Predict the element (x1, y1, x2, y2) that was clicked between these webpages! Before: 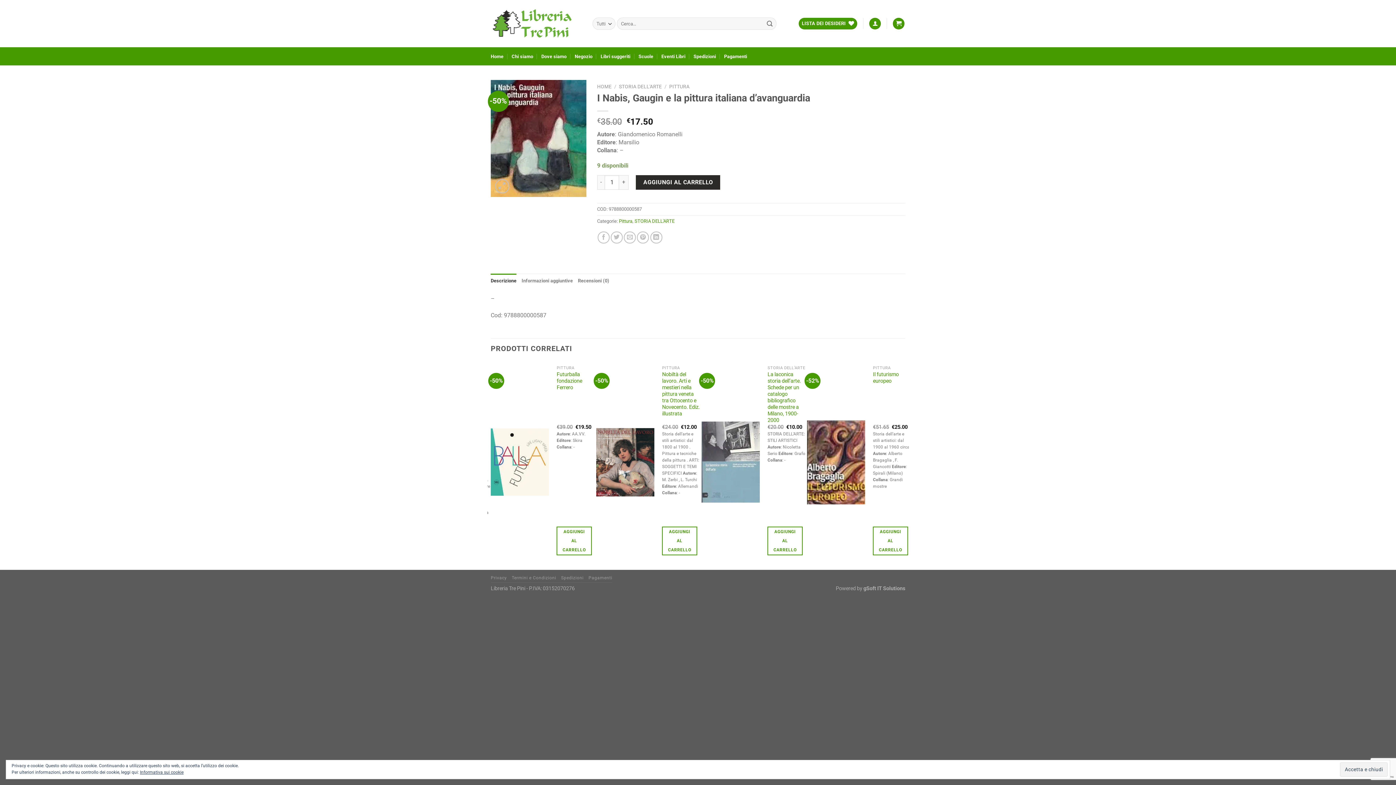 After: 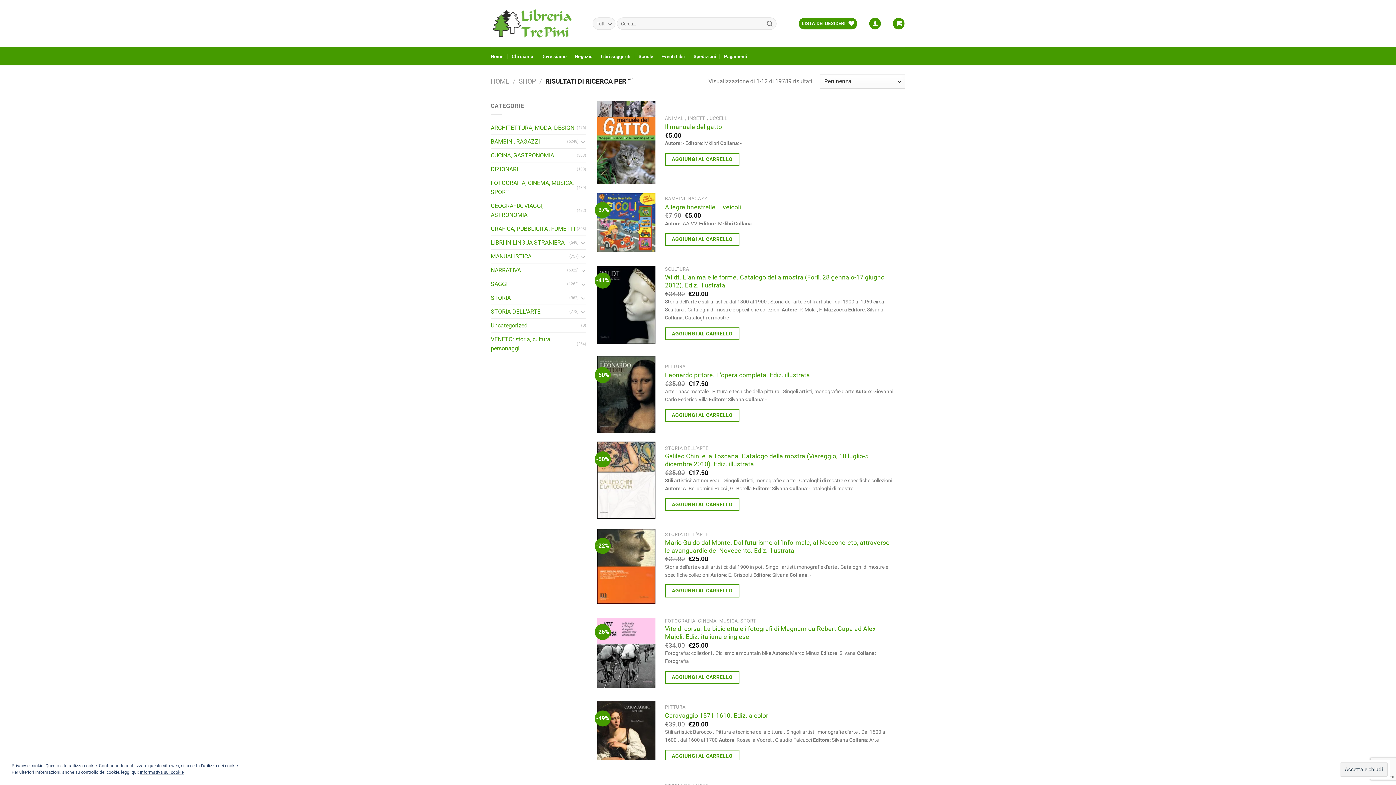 Action: label: Invia bbox: (763, 17, 776, 29)